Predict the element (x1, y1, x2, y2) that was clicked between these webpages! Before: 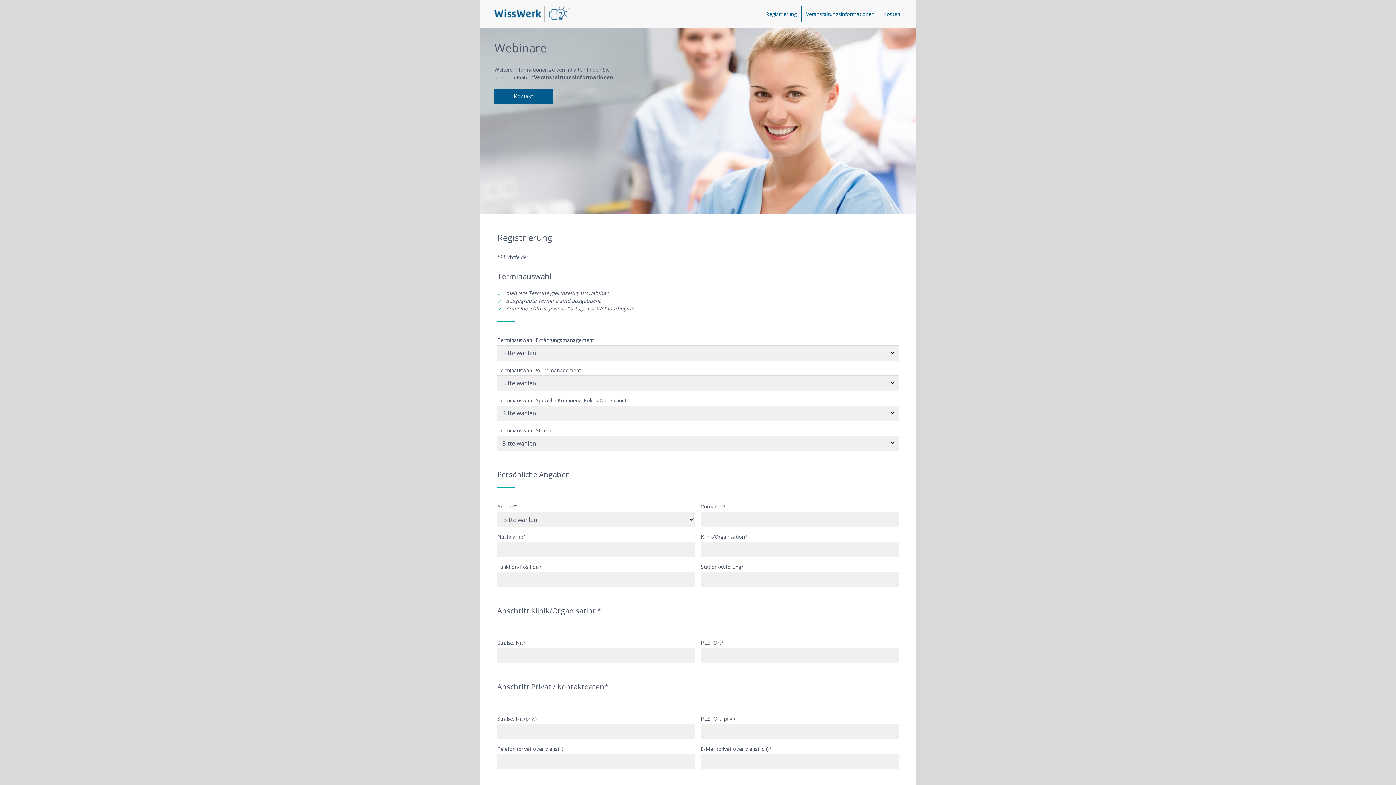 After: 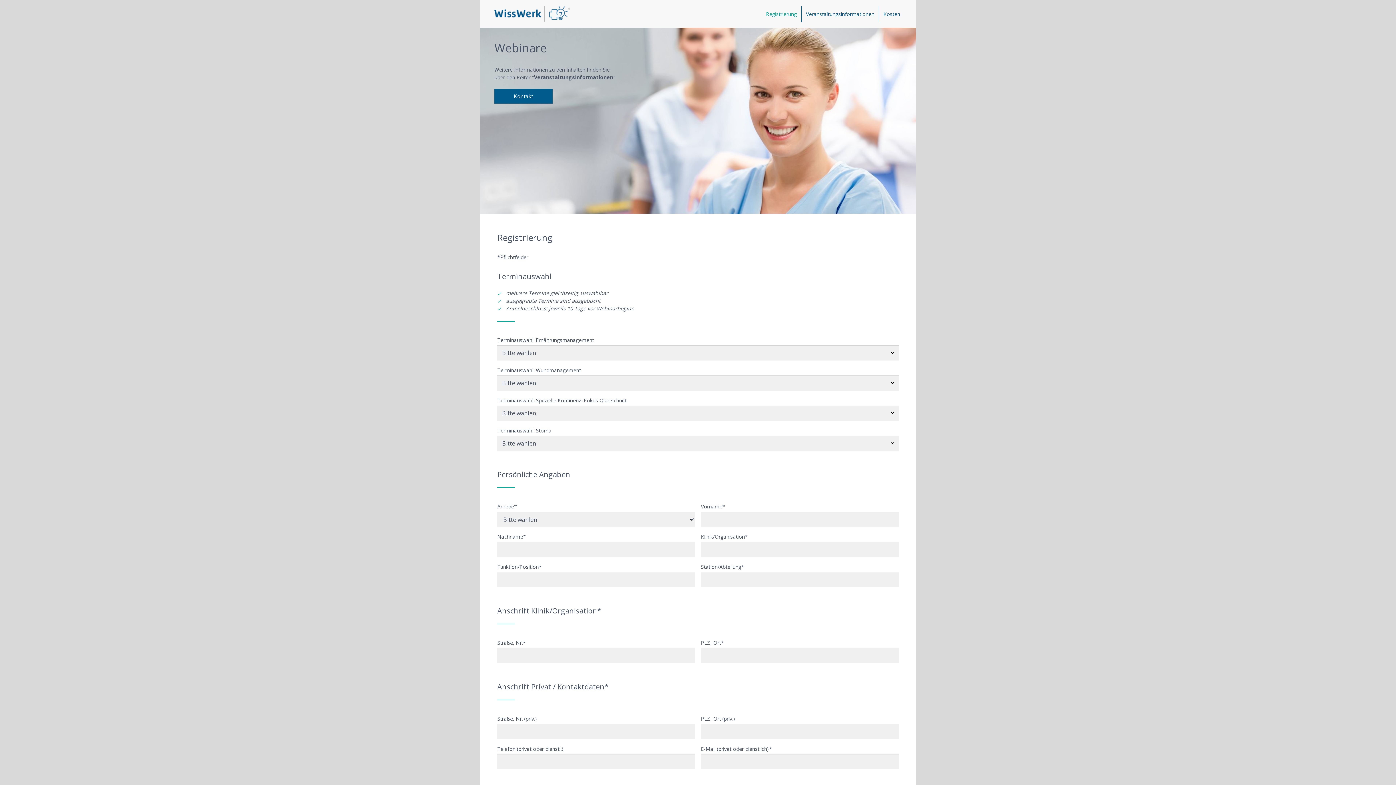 Action: bbox: (761, 5, 801, 22) label: Registrierung